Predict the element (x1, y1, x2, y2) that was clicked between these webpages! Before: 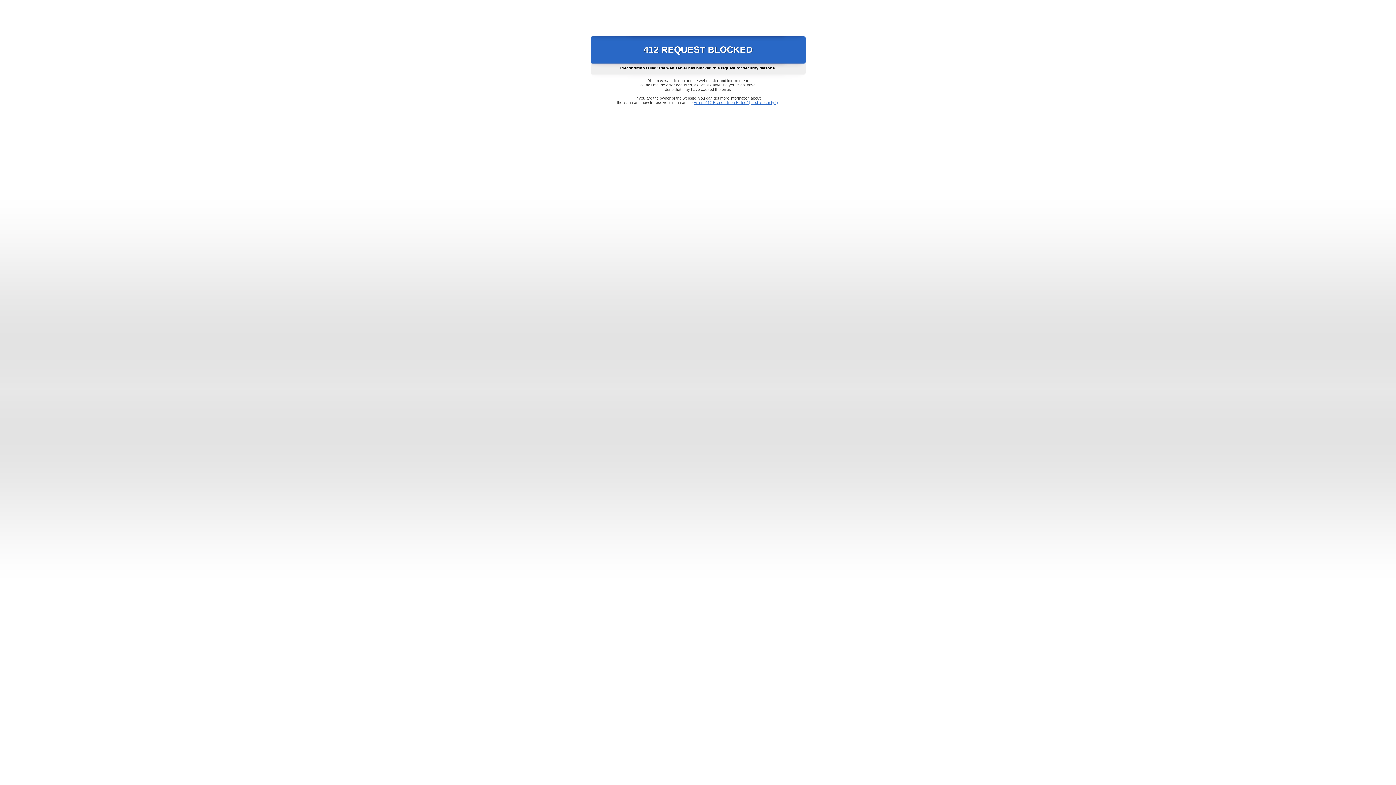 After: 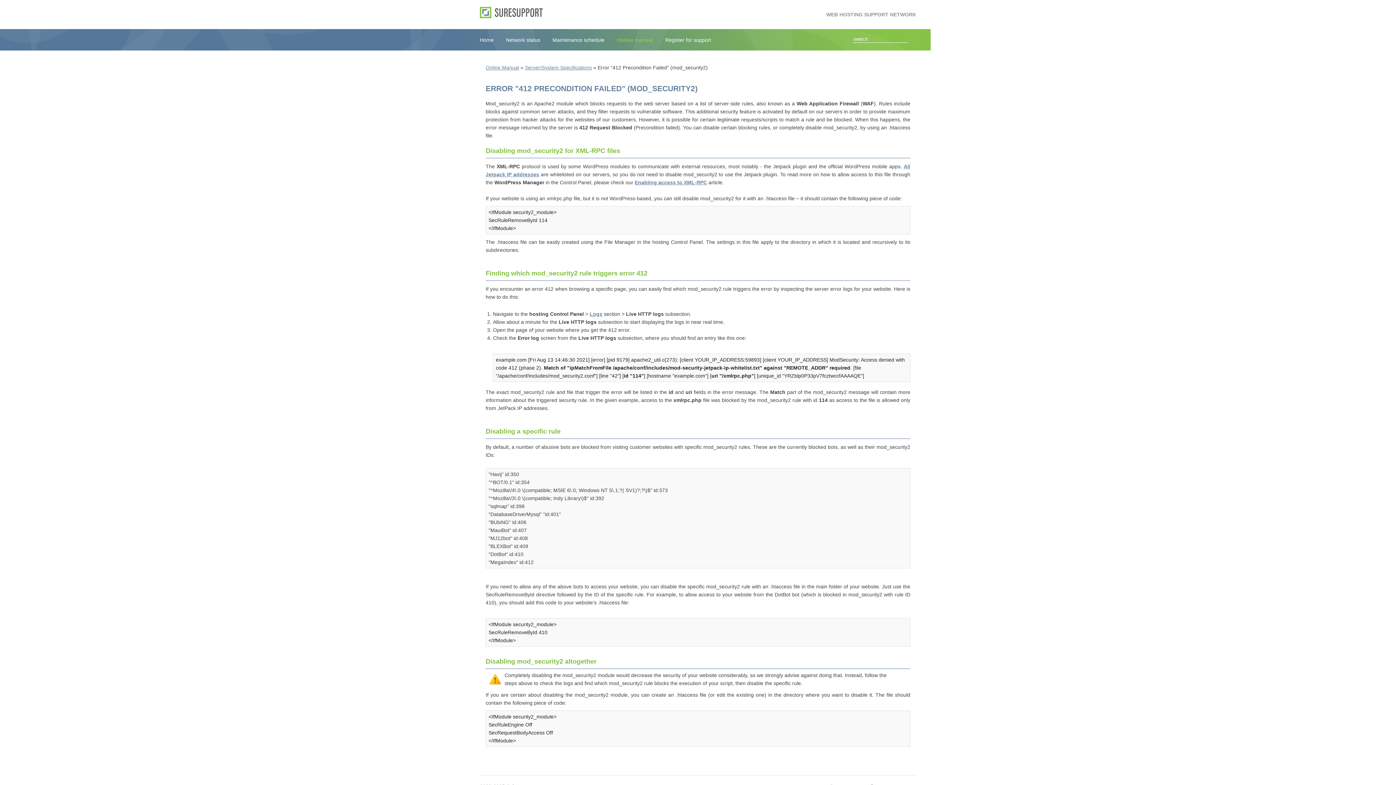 Action: label: Error "412 Precondition Failed" (mod_security2) bbox: (693, 100, 778, 104)